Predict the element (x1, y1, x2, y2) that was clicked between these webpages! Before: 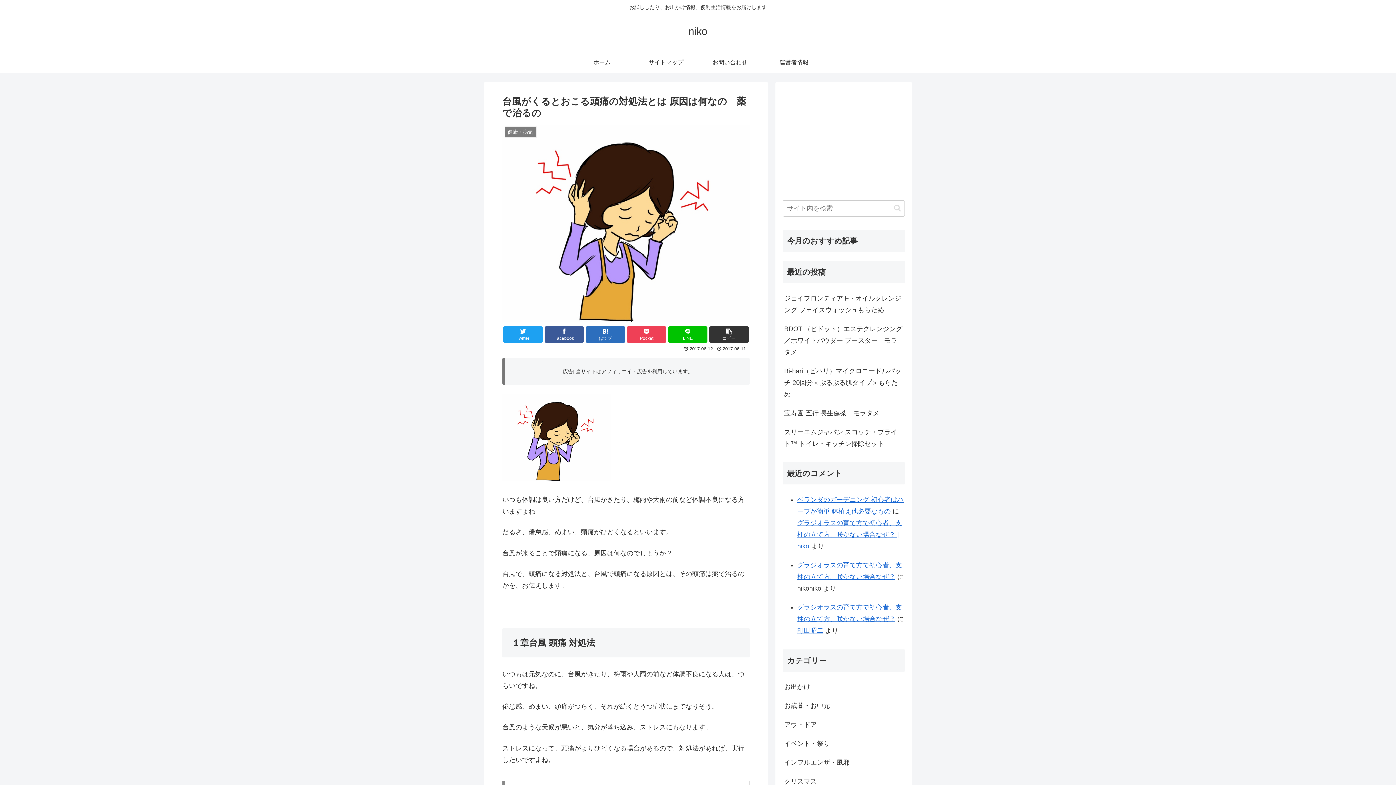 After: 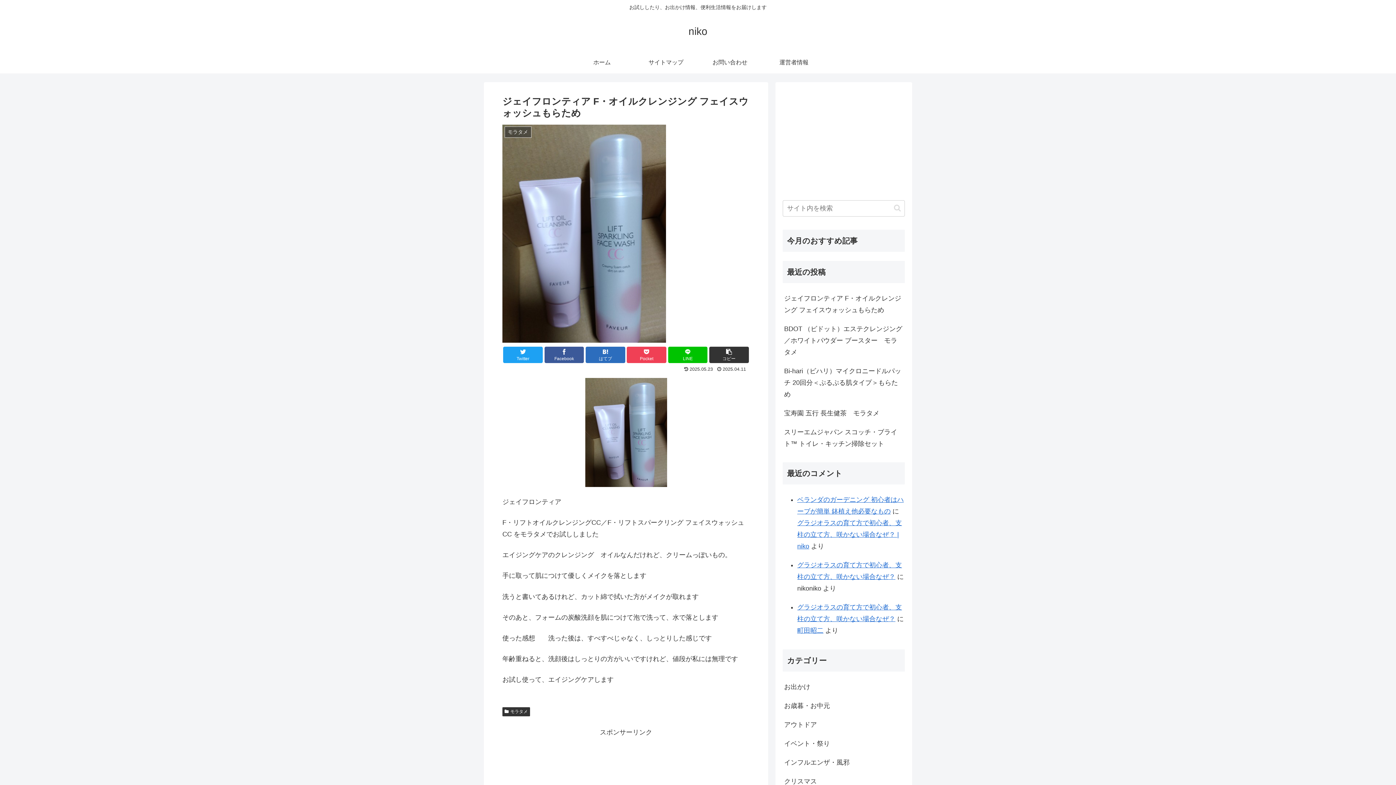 Action: label: ジェイフロンティア F・オイルクレンジング フェイスウォッシュもらため bbox: (782, 289, 905, 319)